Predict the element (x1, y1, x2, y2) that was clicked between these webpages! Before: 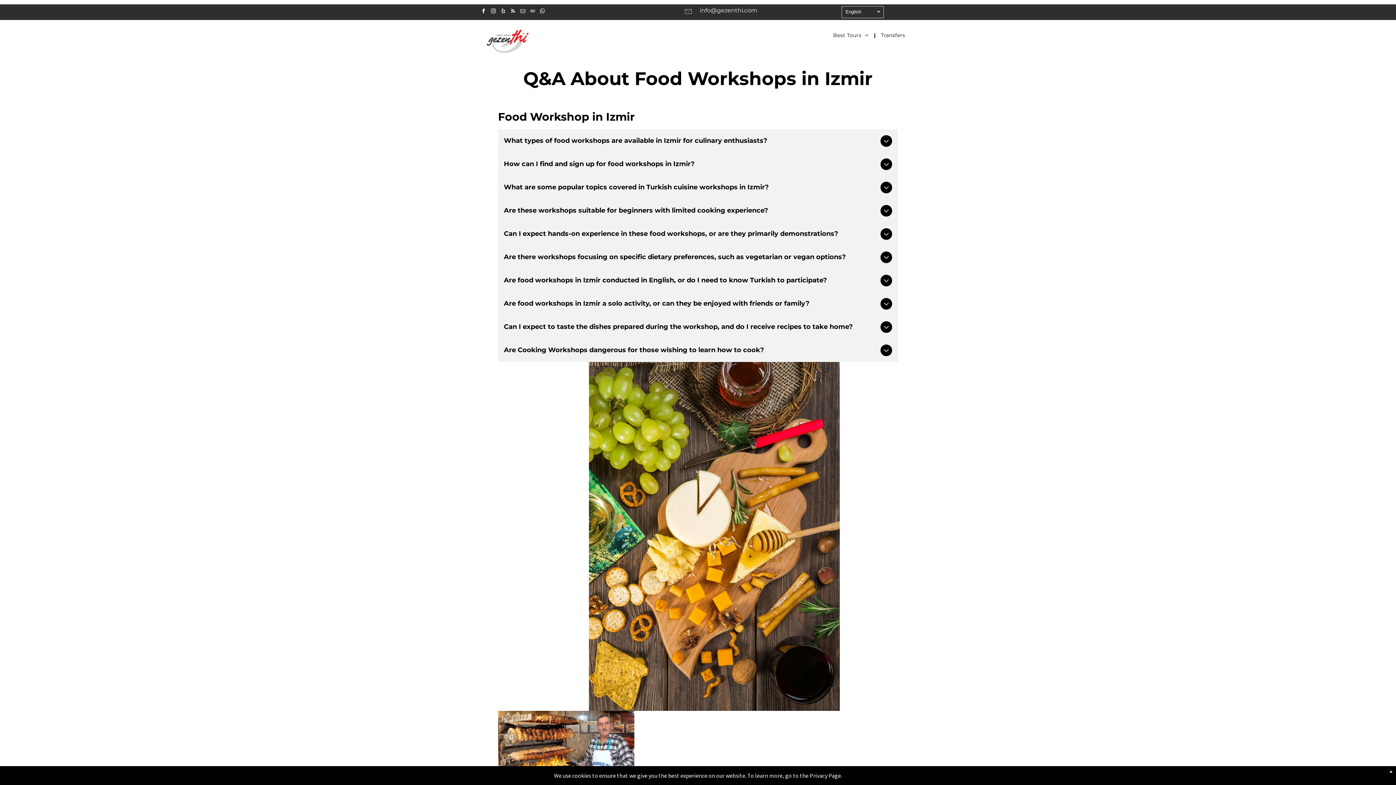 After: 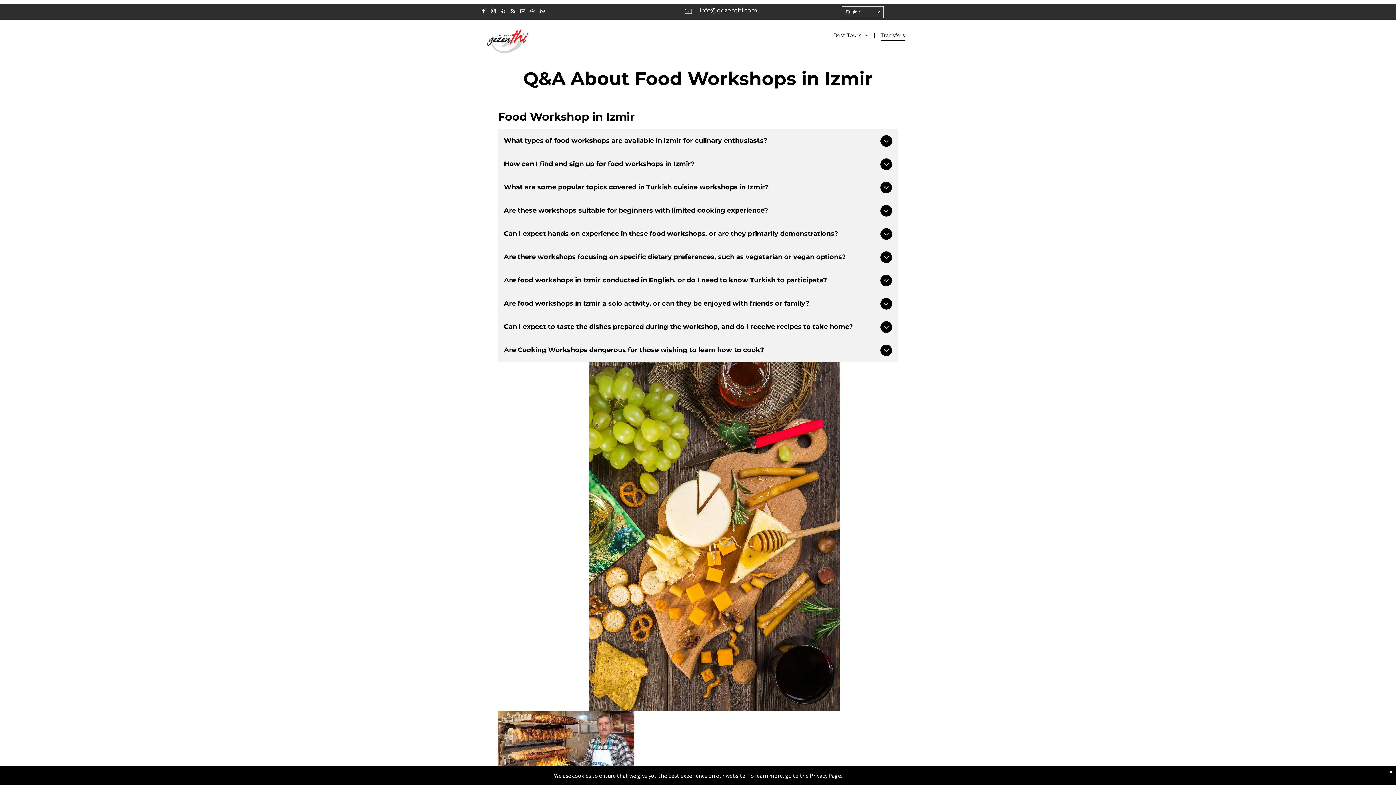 Action: bbox: (875, 29, 910, 40) label: Transfers